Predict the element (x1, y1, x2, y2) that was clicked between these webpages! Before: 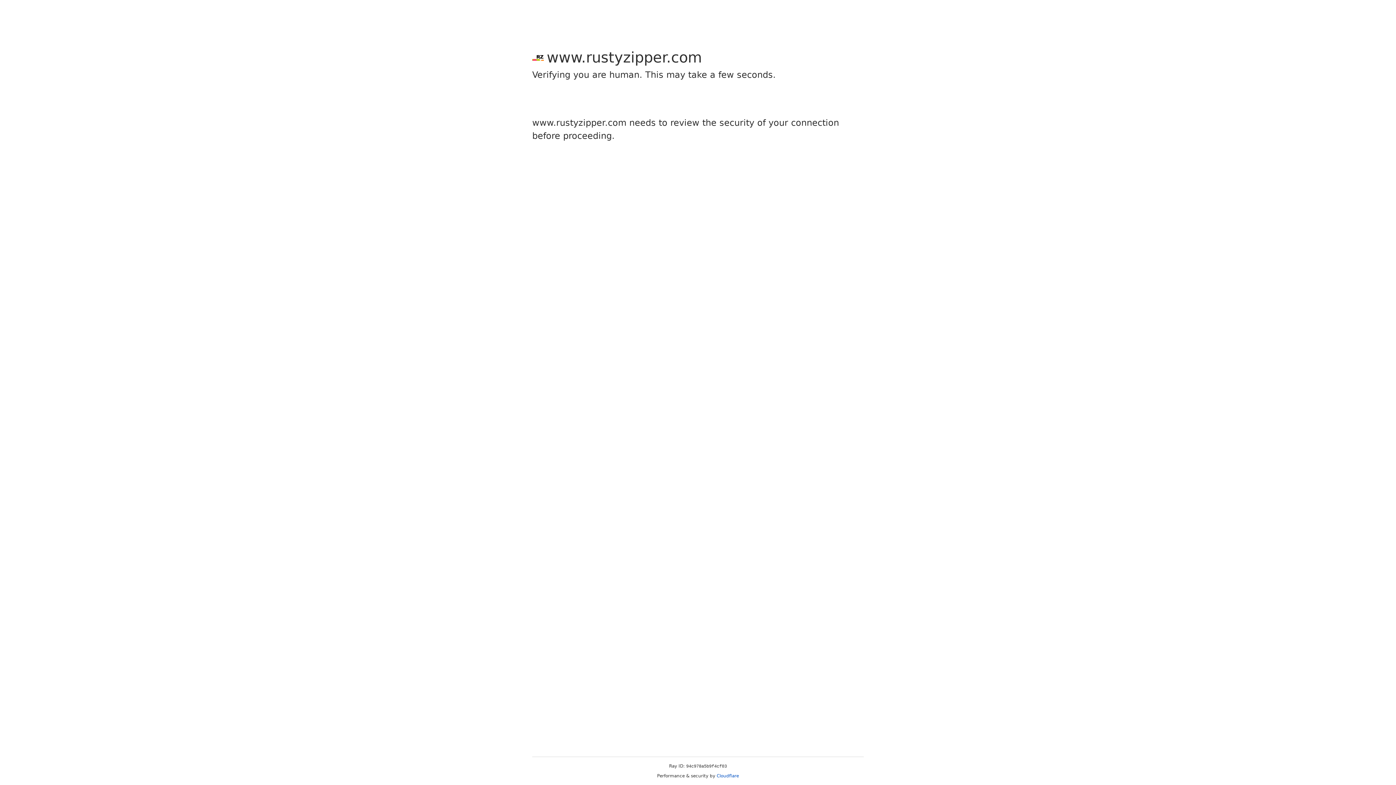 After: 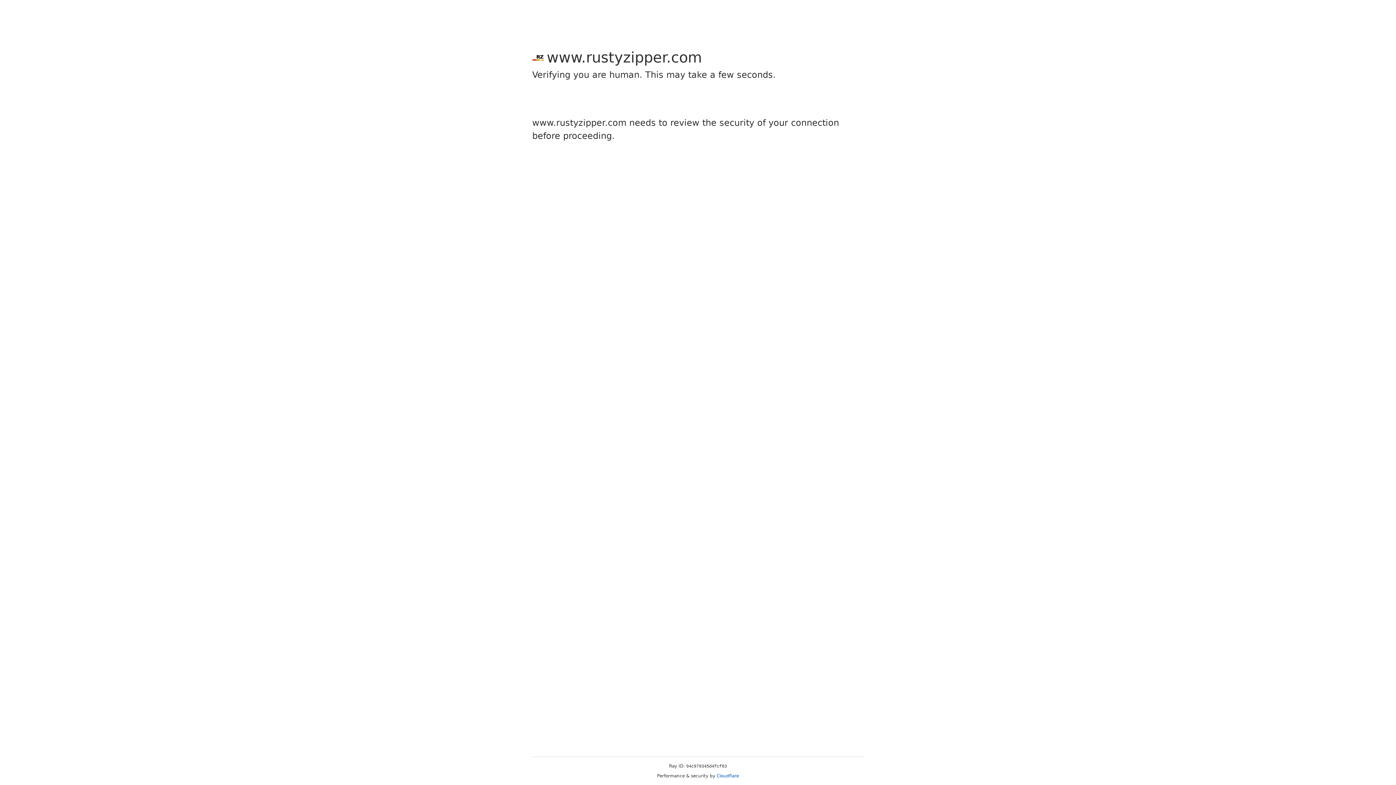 Action: bbox: (716, 773, 739, 778) label: Cloudflare